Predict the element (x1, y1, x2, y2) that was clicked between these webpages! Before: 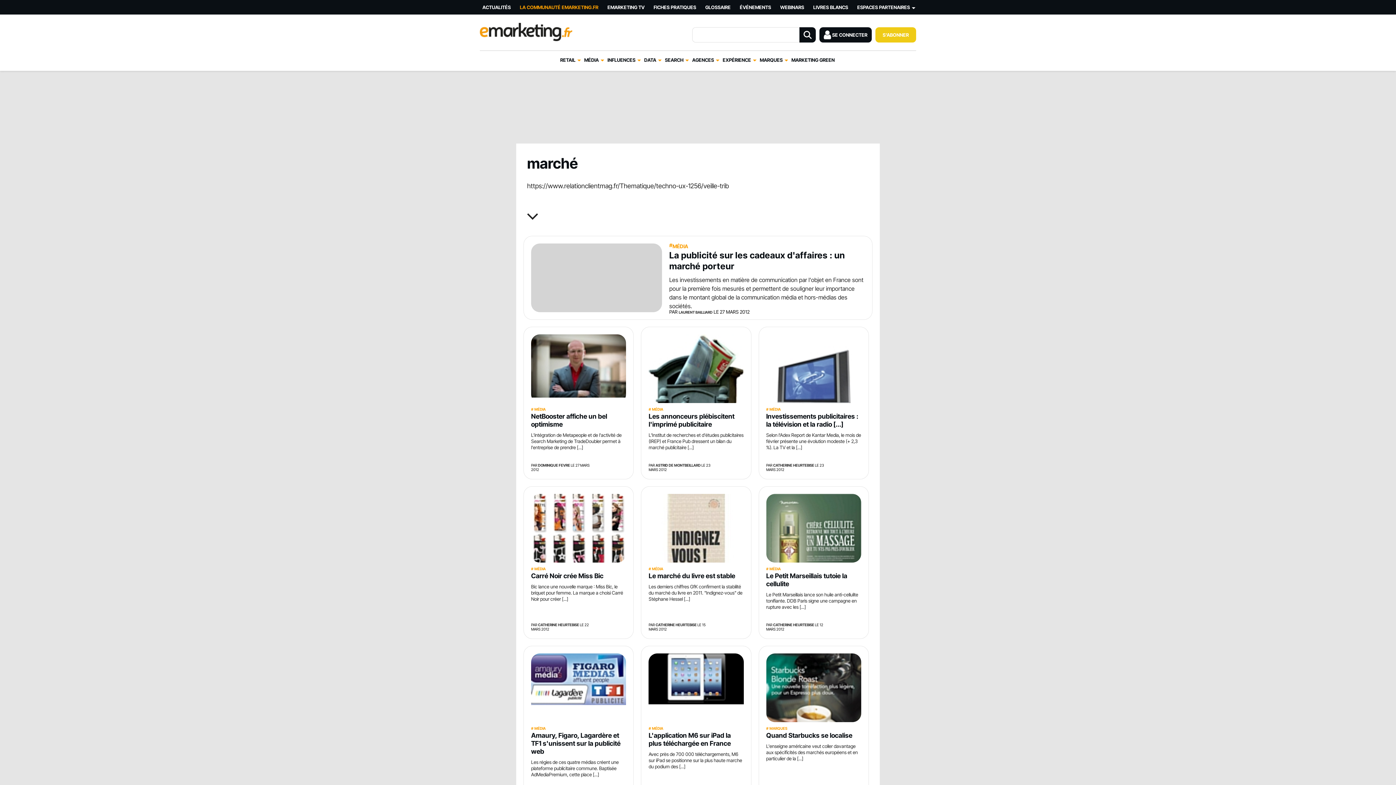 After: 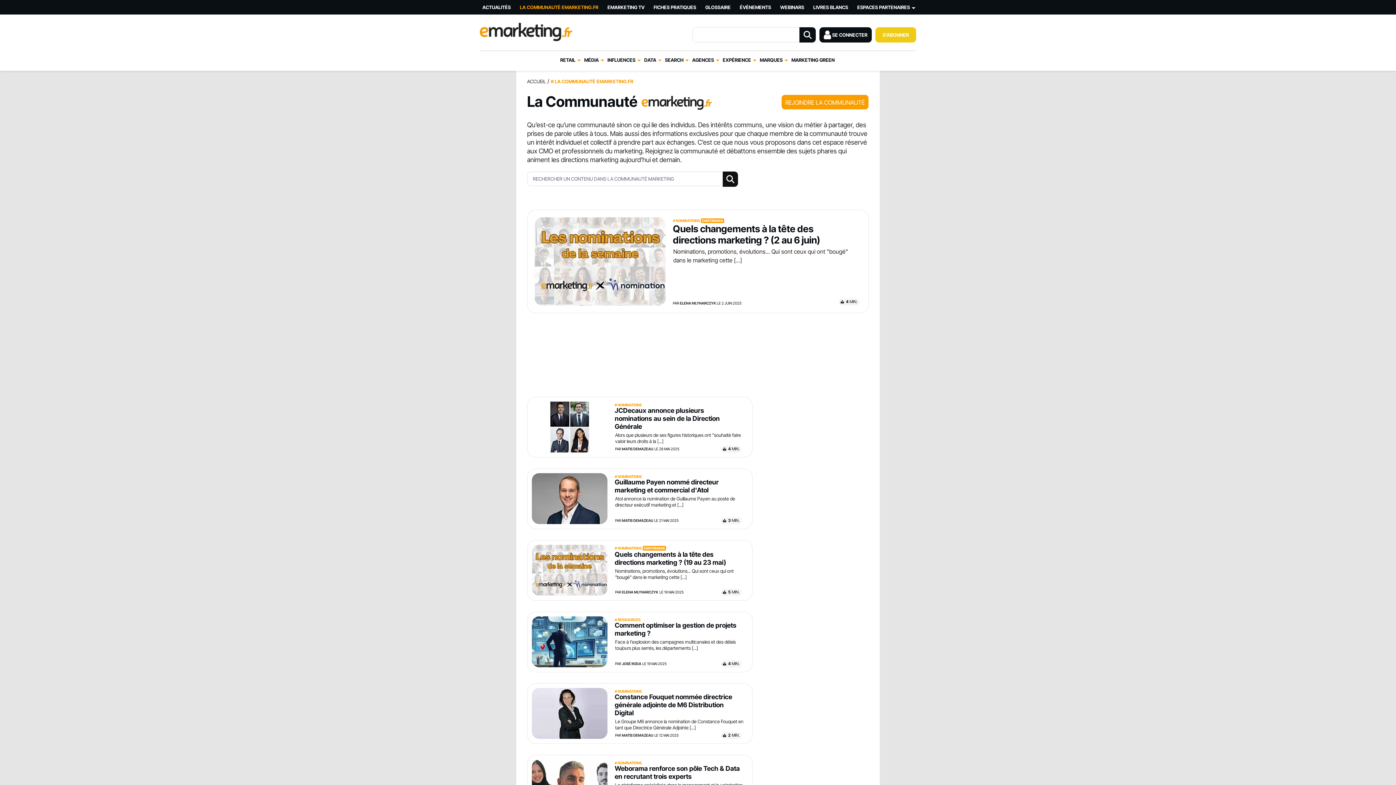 Action: label: LA COMMUNAUTÉ EMARKETING.FR bbox: (516, 0, 604, 14)